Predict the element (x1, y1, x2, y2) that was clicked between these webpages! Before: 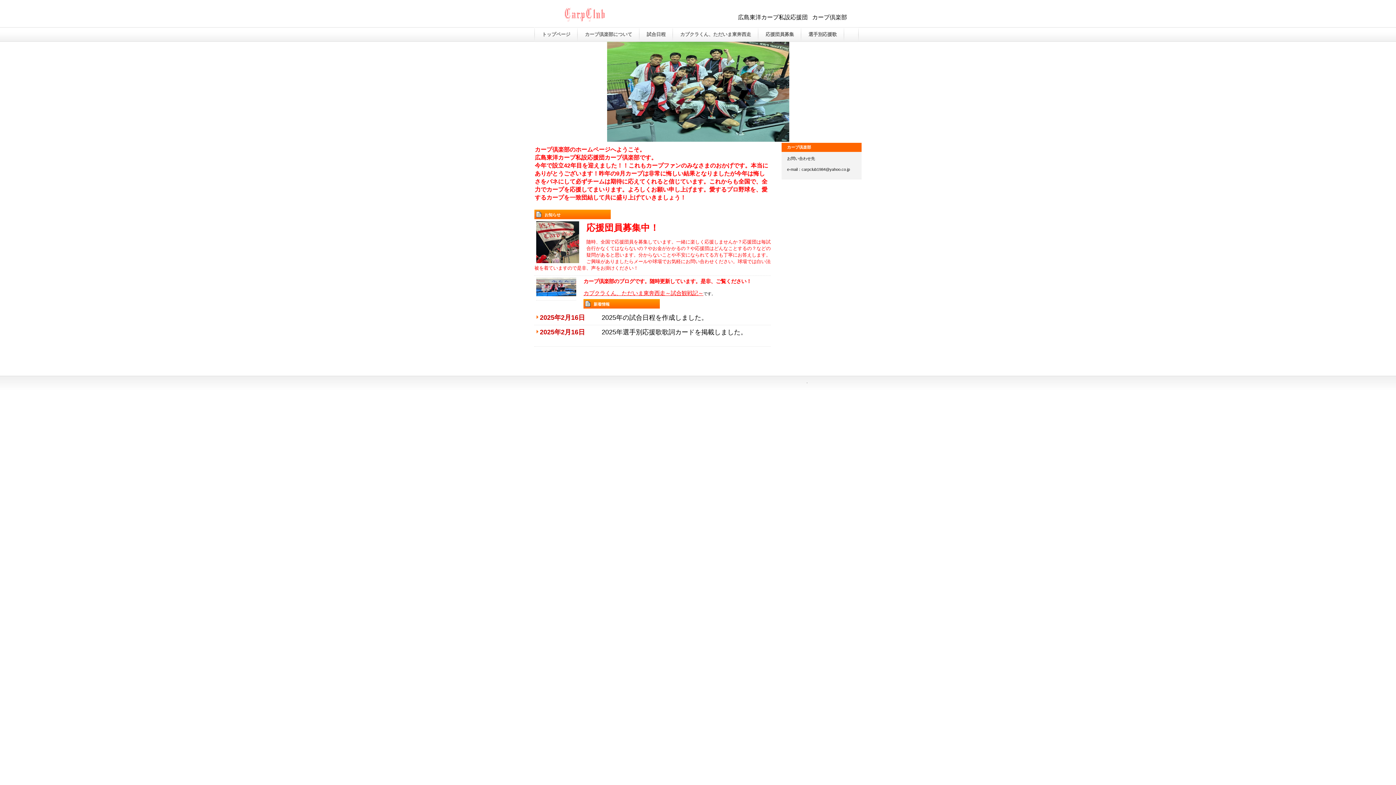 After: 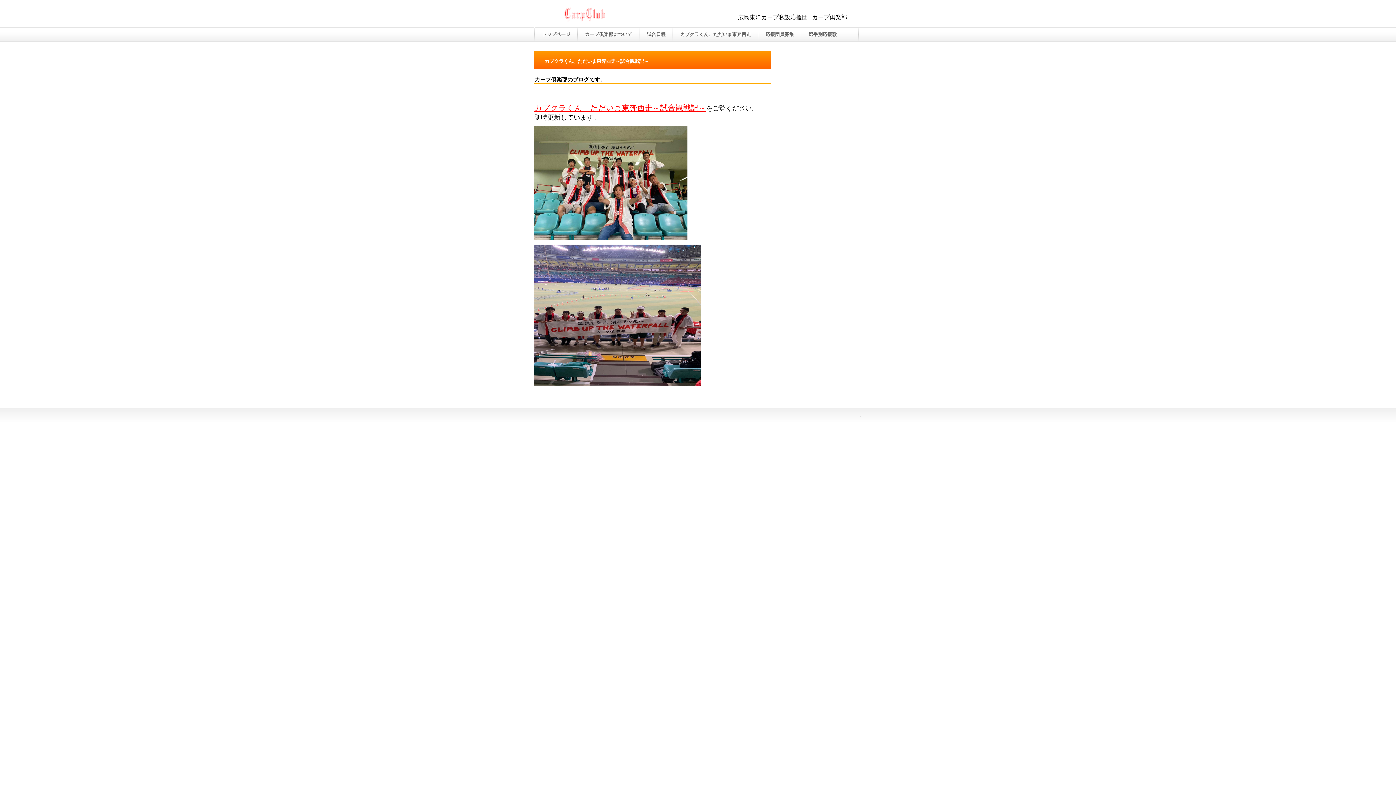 Action: bbox: (673, 27, 758, 41) label: カプクラくん、ただいま東奔西走